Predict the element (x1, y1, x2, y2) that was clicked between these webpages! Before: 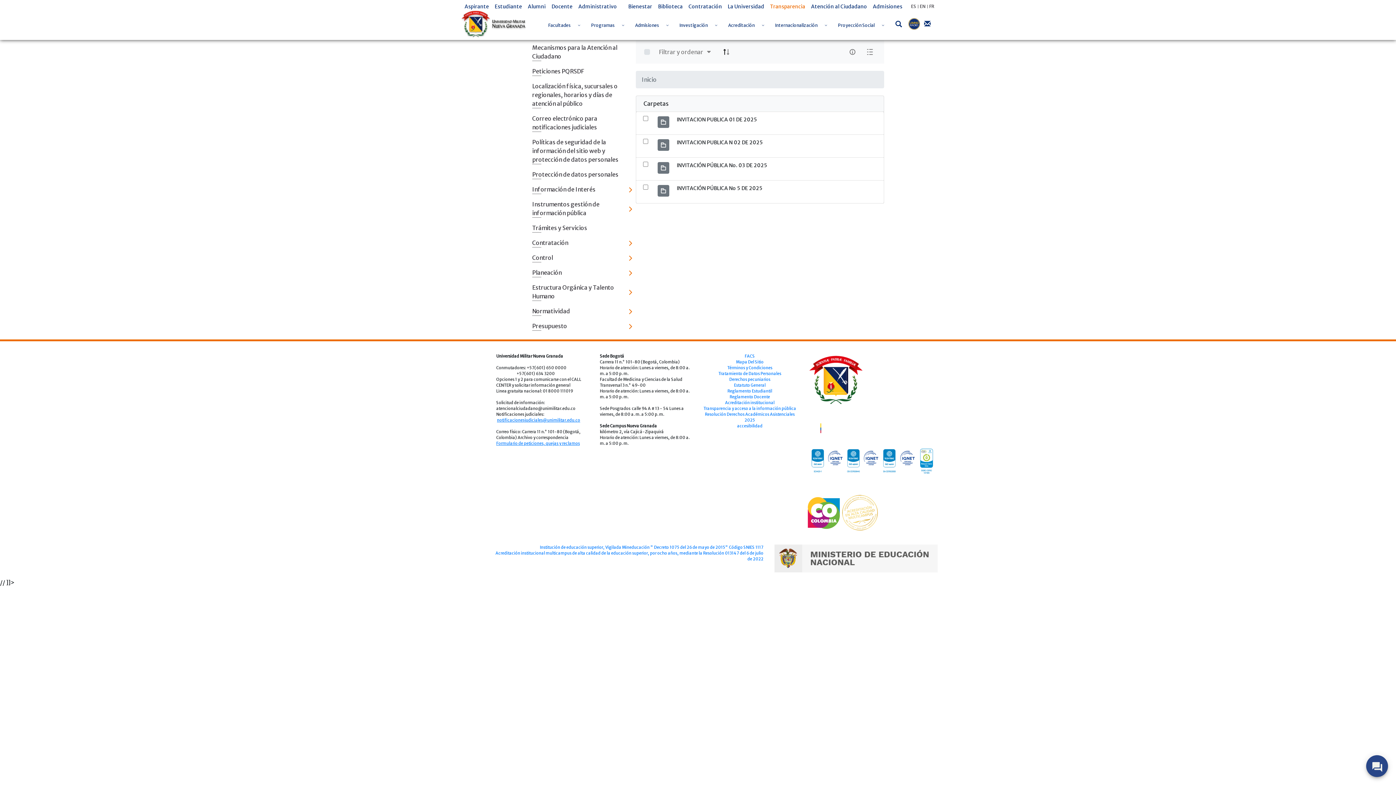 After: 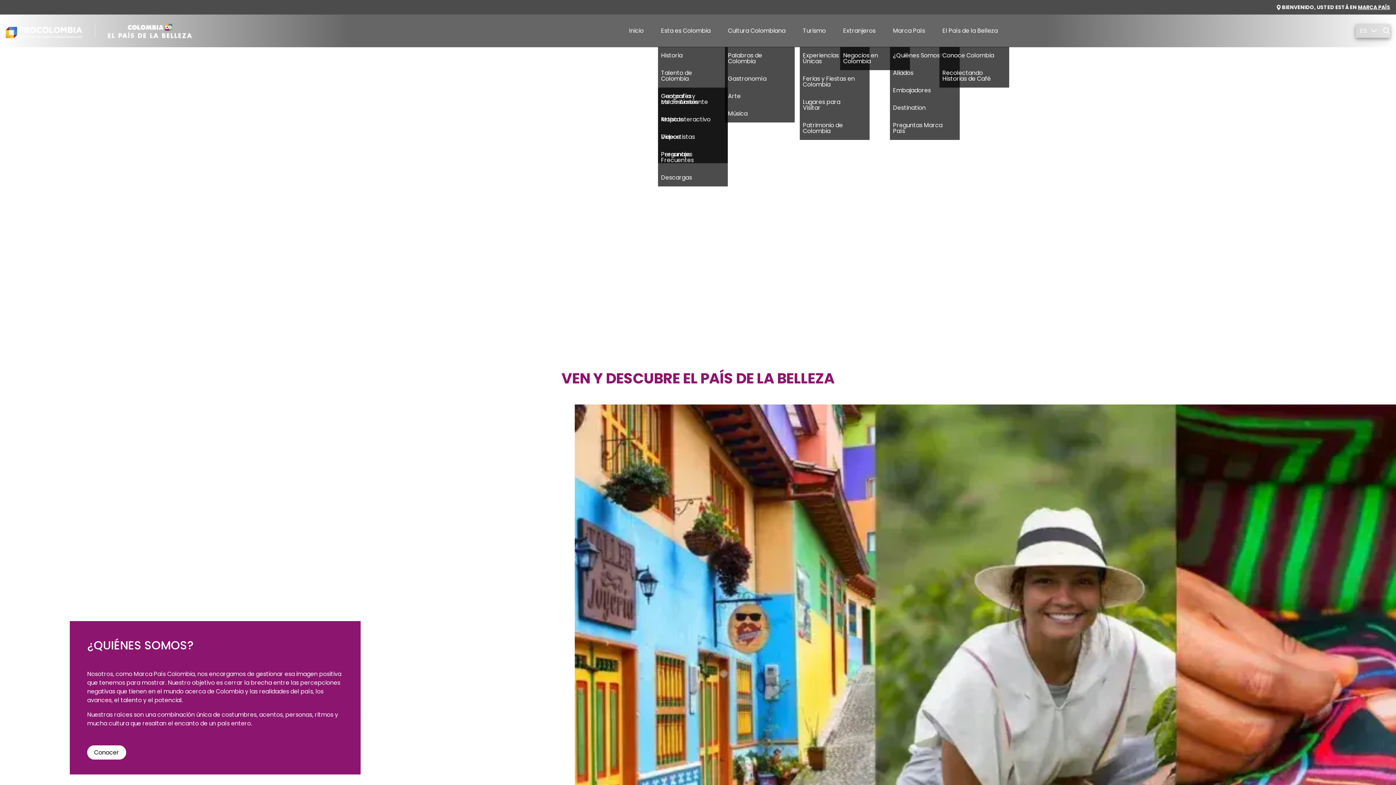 Action: label:   bbox: (632, 572, 633, 578)